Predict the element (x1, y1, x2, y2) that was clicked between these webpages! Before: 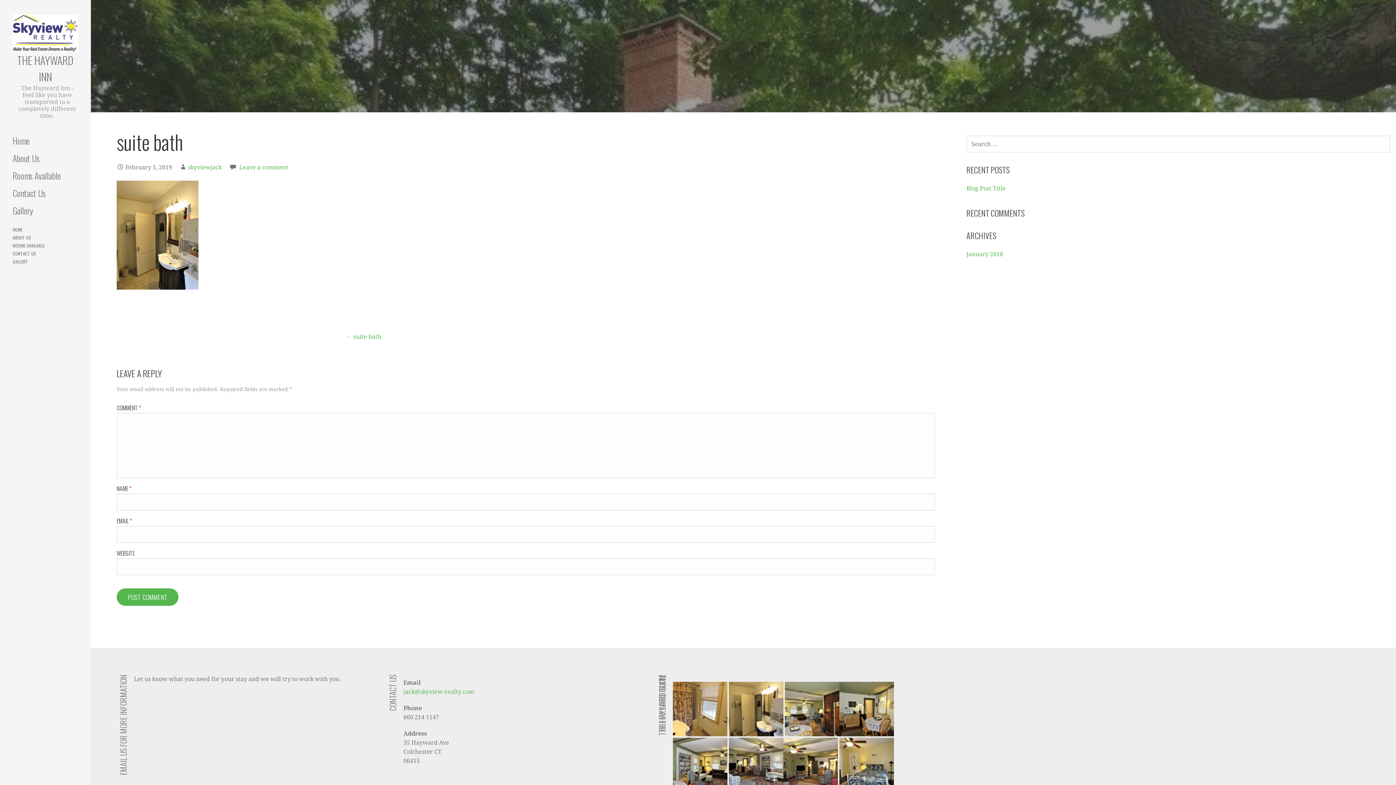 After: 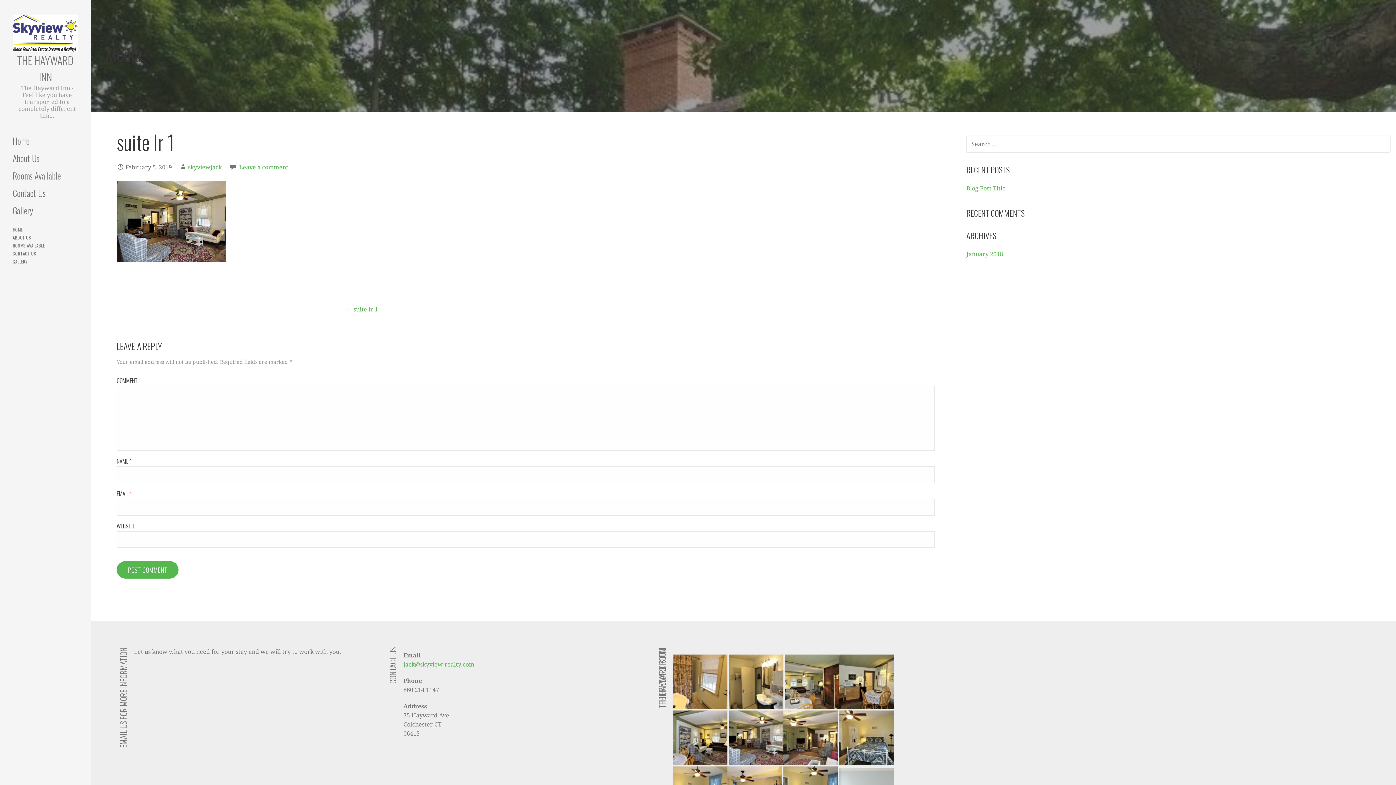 Action: bbox: (729, 738, 783, 792)